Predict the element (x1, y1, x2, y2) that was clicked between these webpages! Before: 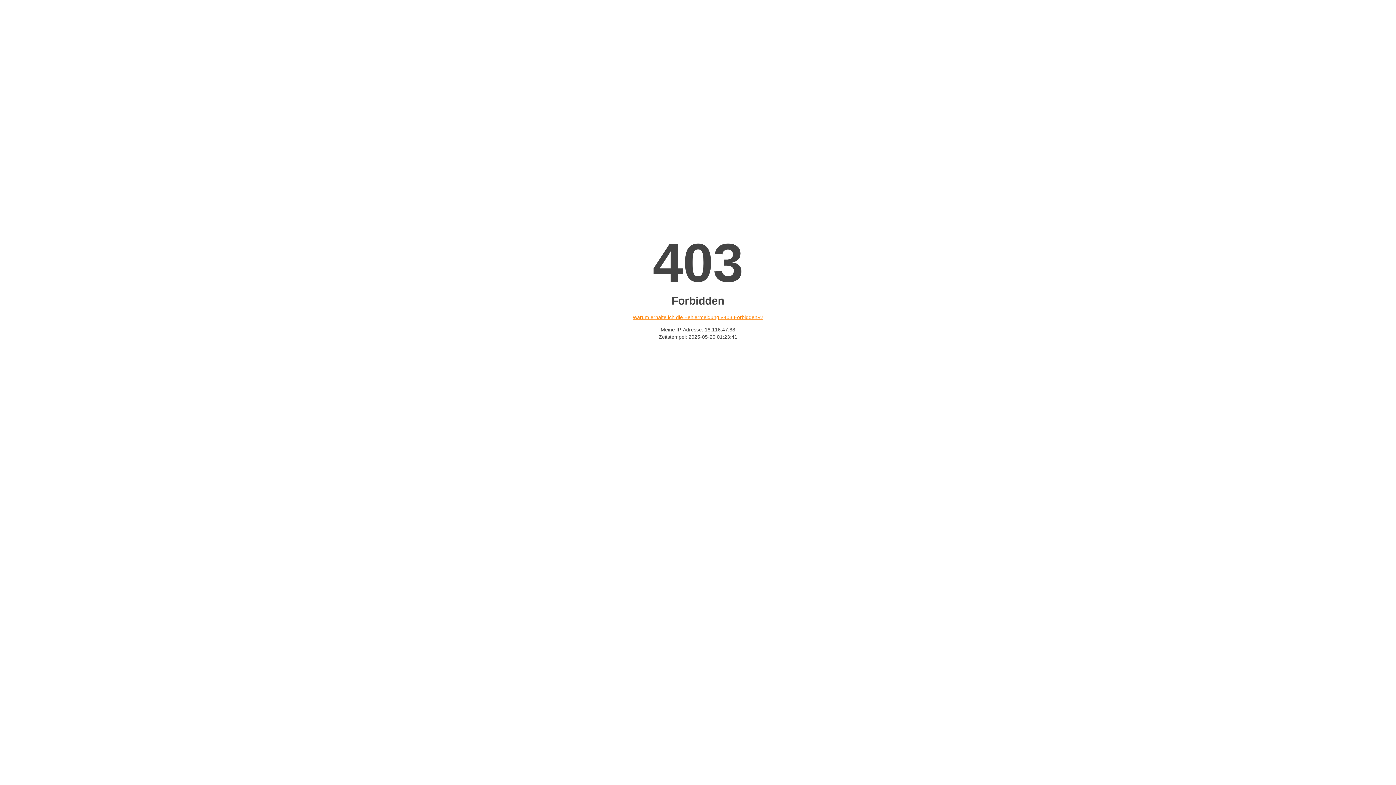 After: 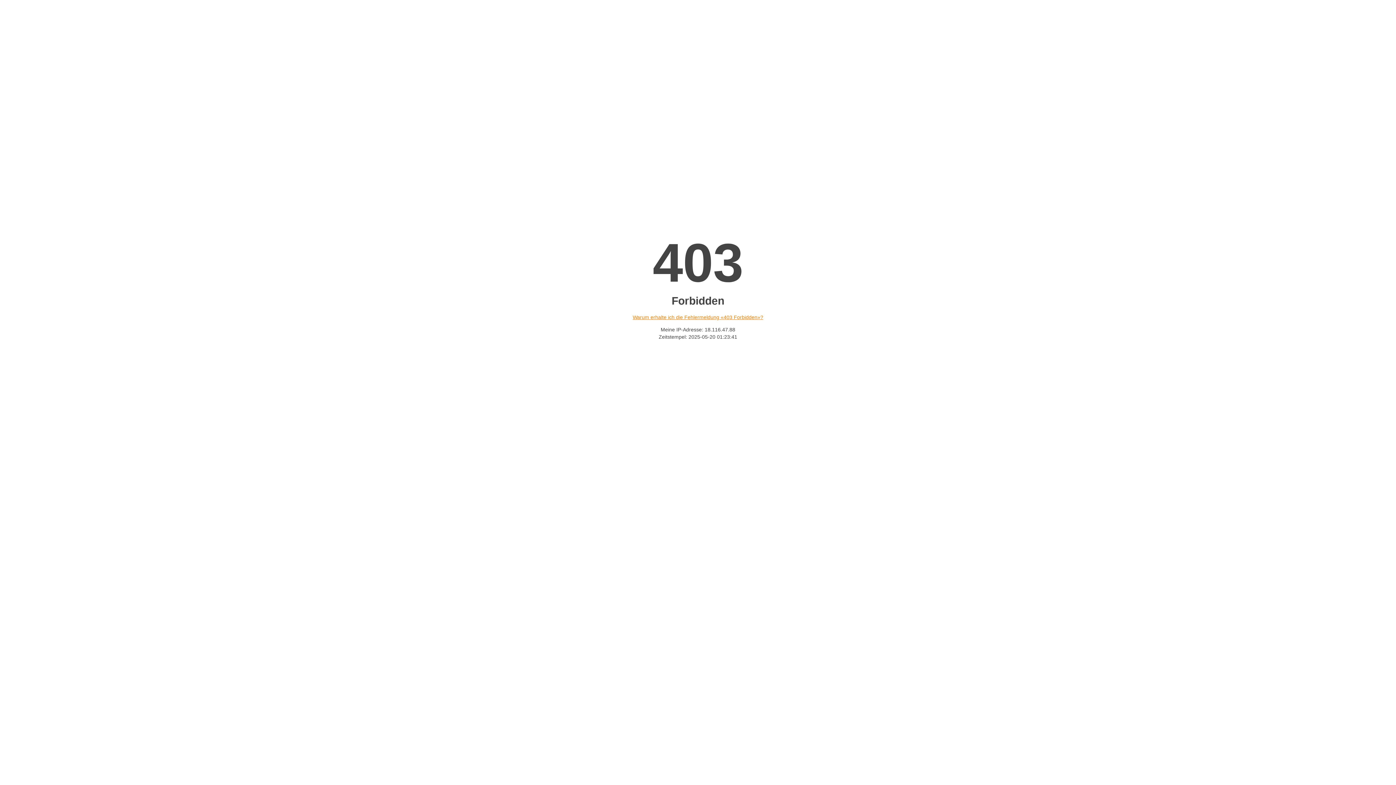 Action: label: Warum erhalte ich die Fehlermeldung «403 Forbidden»? bbox: (632, 314, 763, 320)